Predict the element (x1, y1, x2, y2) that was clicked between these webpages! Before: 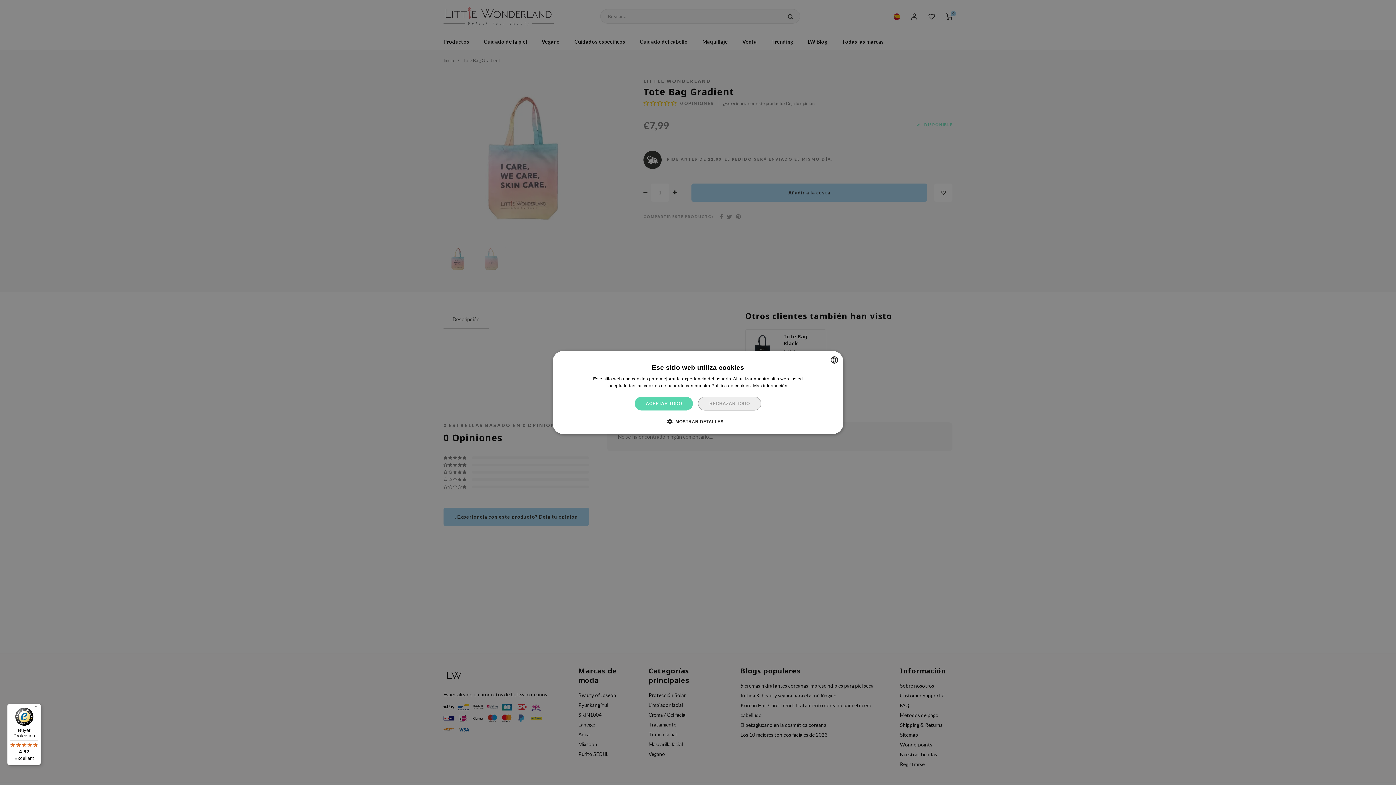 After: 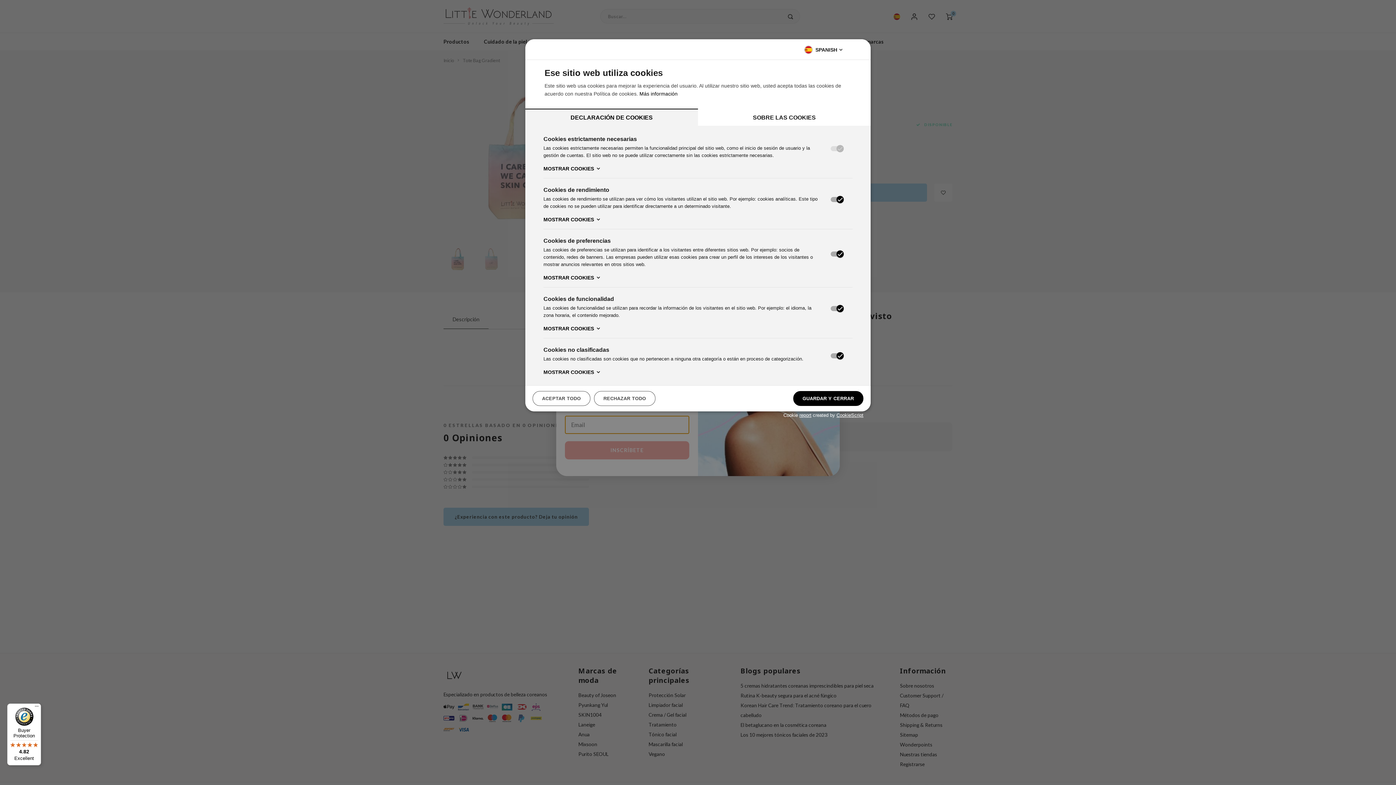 Action: label:  MOSTRAR DETALLES bbox: (672, 418, 723, 425)